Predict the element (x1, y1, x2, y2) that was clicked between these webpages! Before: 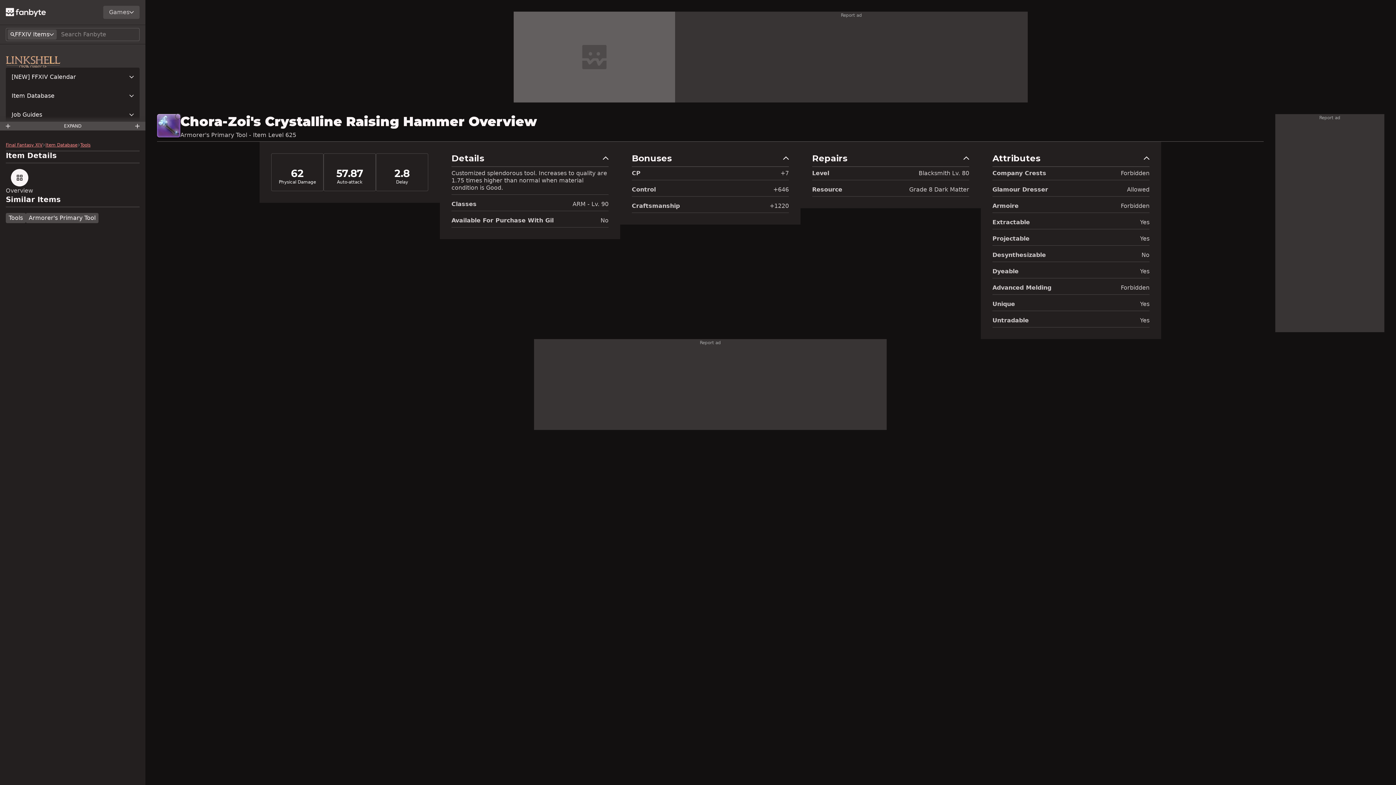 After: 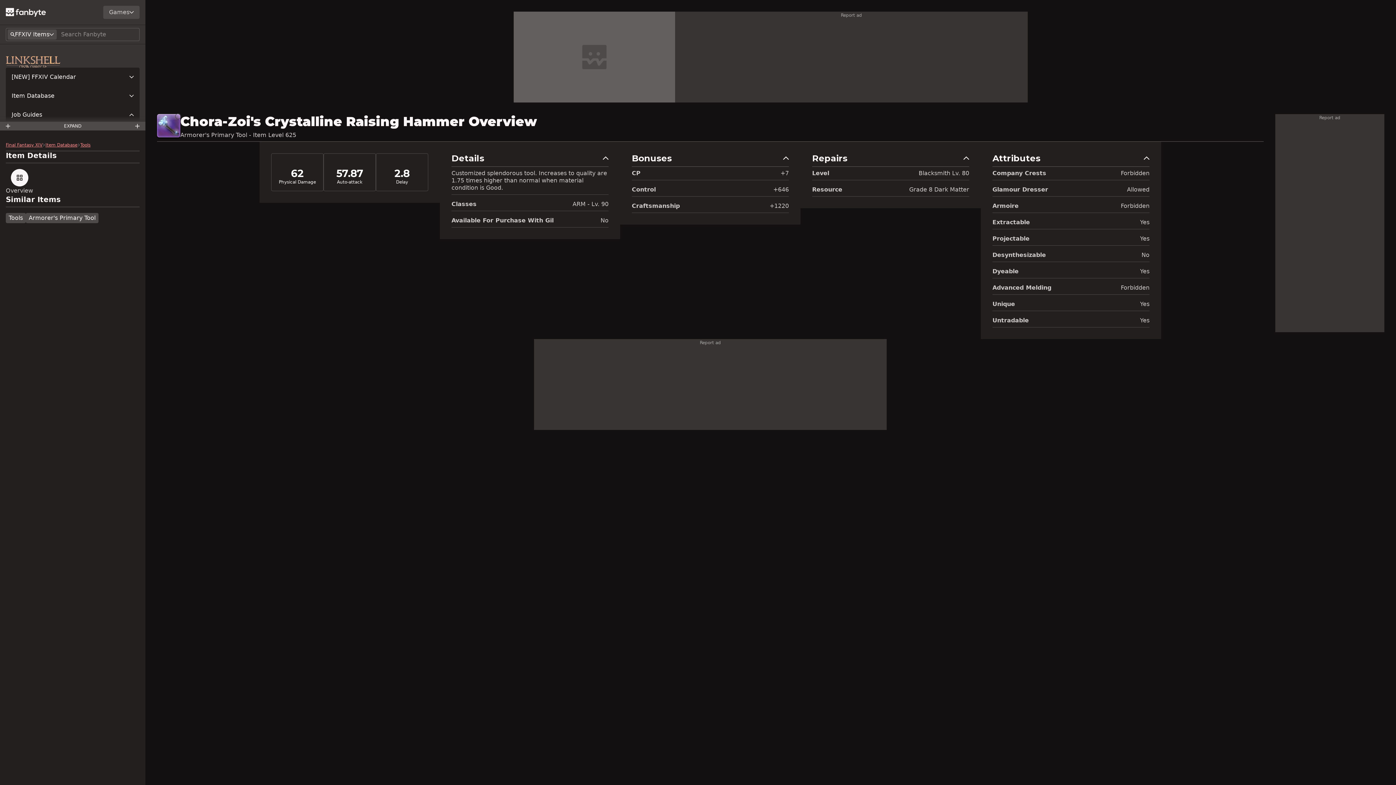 Action: label: Job Guides bbox: (5, 105, 139, 124)